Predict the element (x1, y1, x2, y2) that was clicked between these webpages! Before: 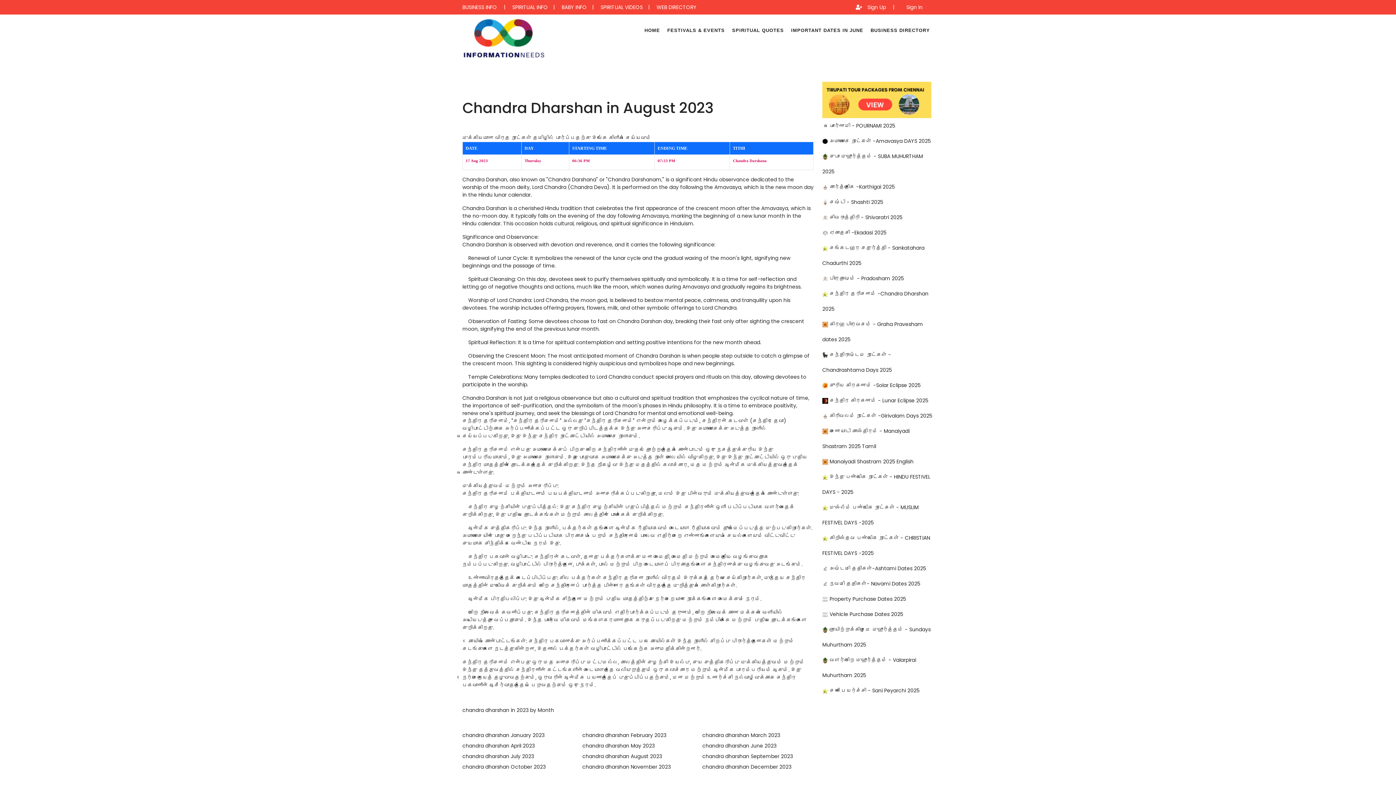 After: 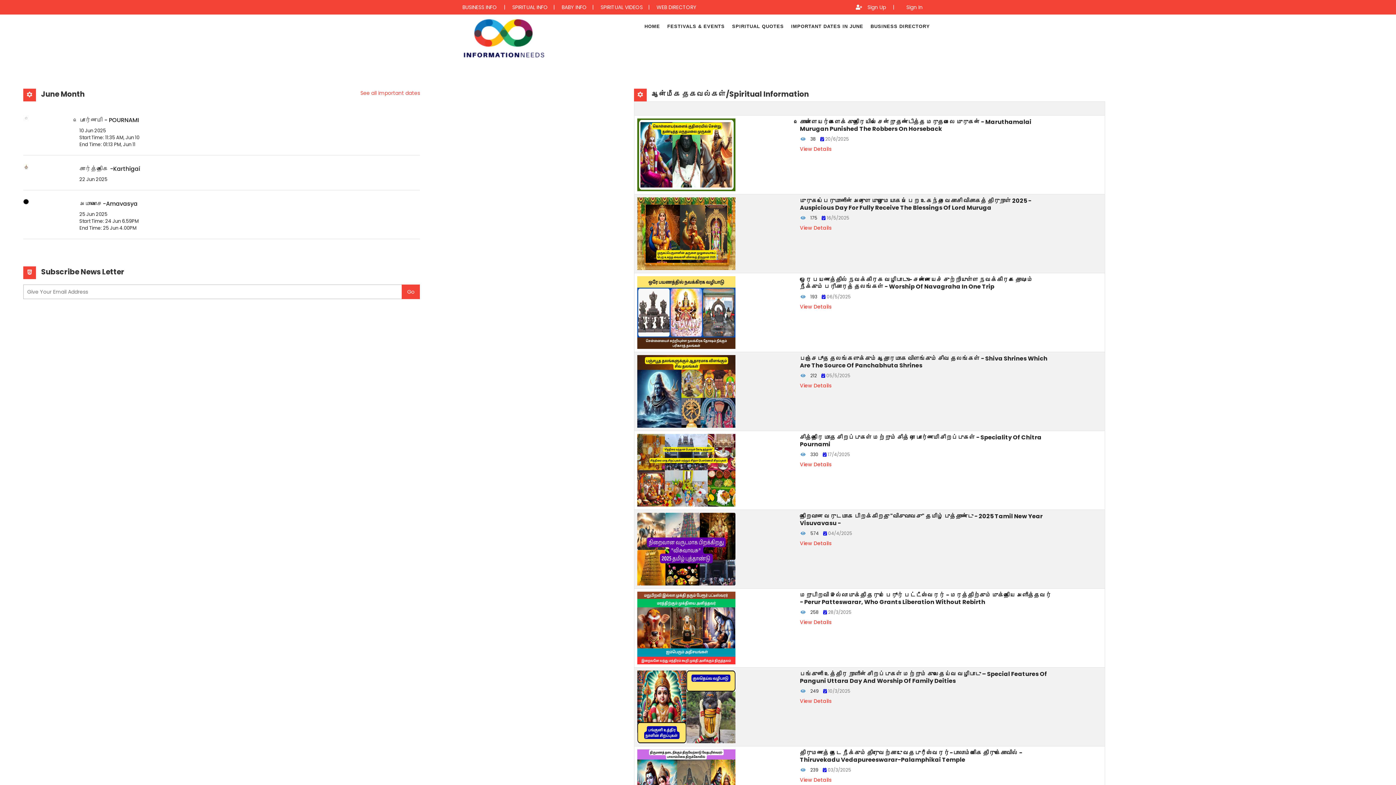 Action: bbox: (641, 15, 663, 46) label: HOME